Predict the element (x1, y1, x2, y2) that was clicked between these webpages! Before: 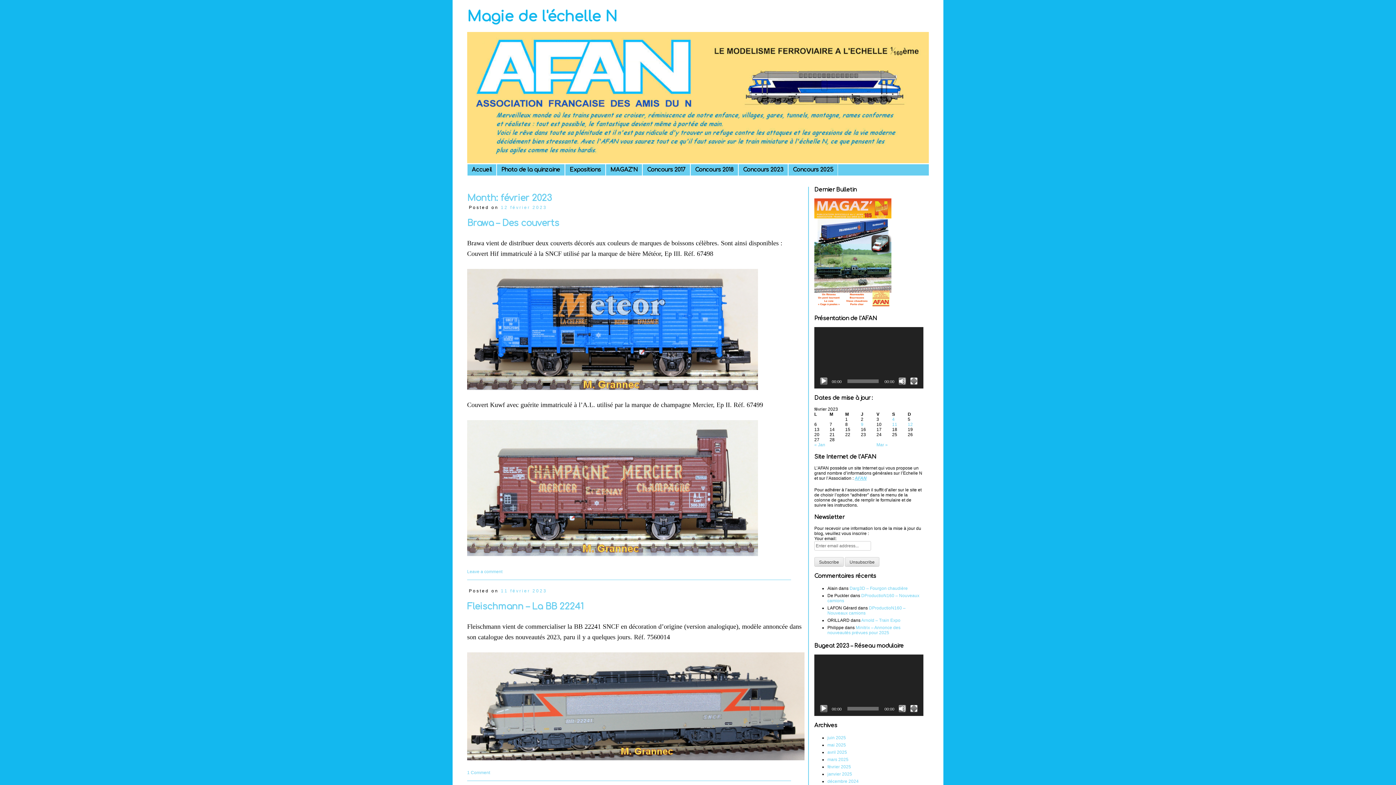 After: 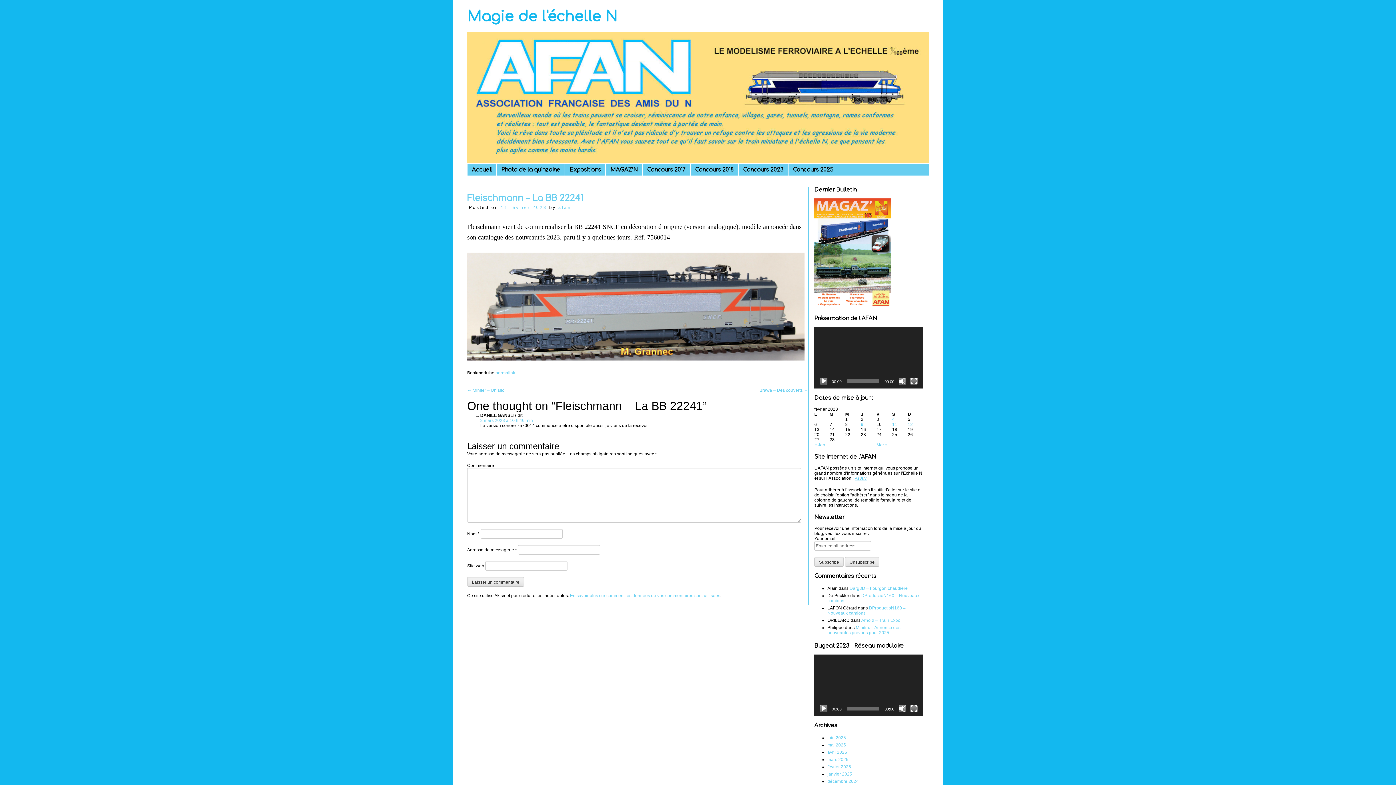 Action: label: 11 février 2023 bbox: (501, 588, 547, 593)